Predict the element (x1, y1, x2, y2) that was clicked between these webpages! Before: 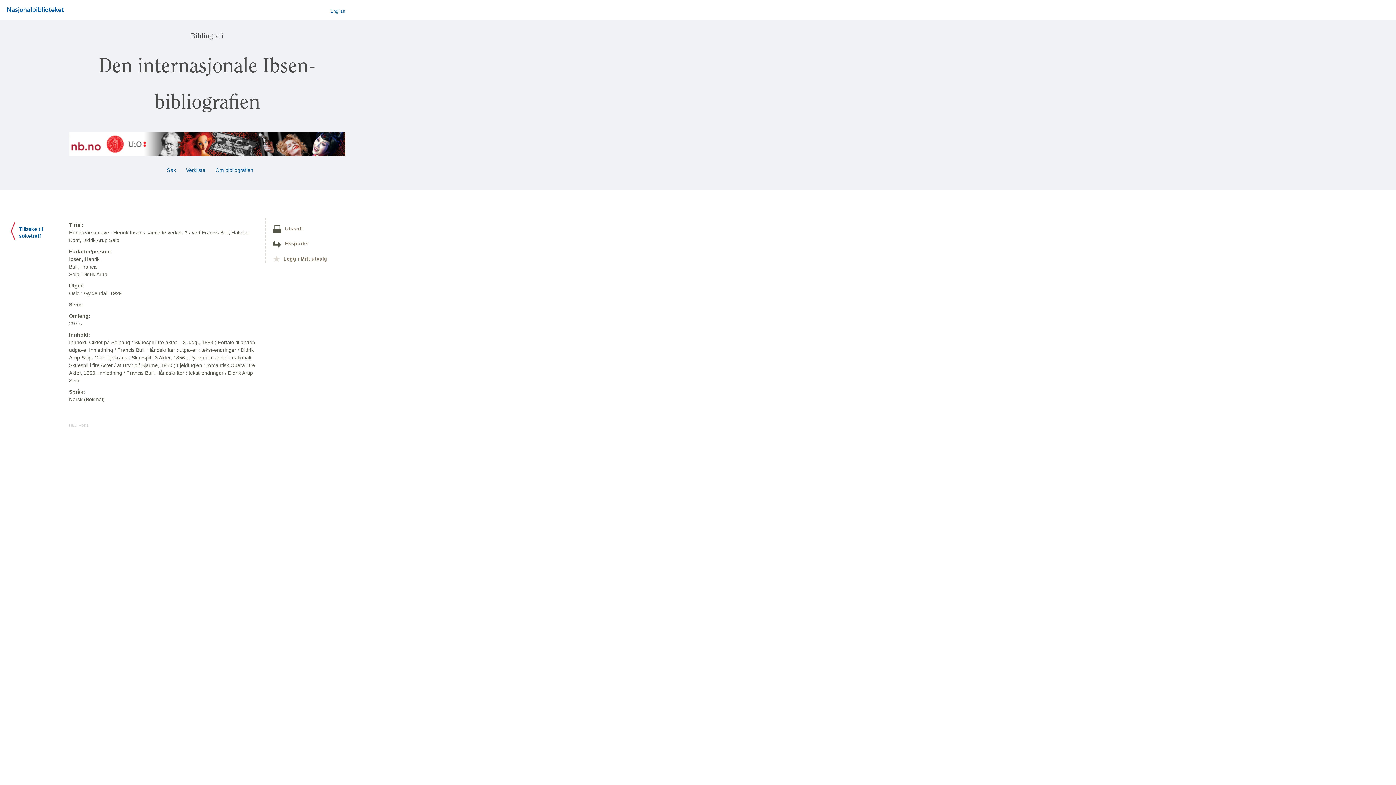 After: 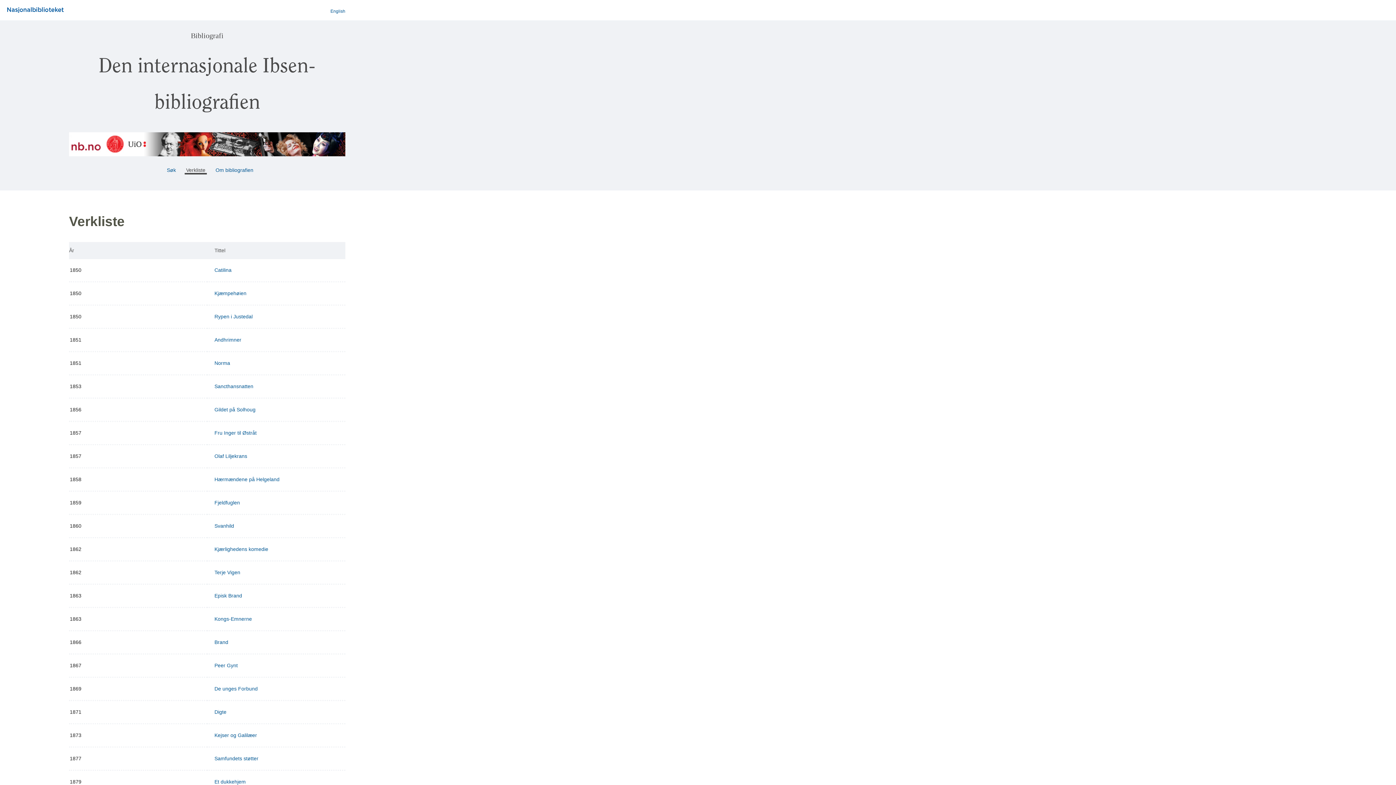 Action: label:  Verkliste  bbox: (184, 167, 206, 173)